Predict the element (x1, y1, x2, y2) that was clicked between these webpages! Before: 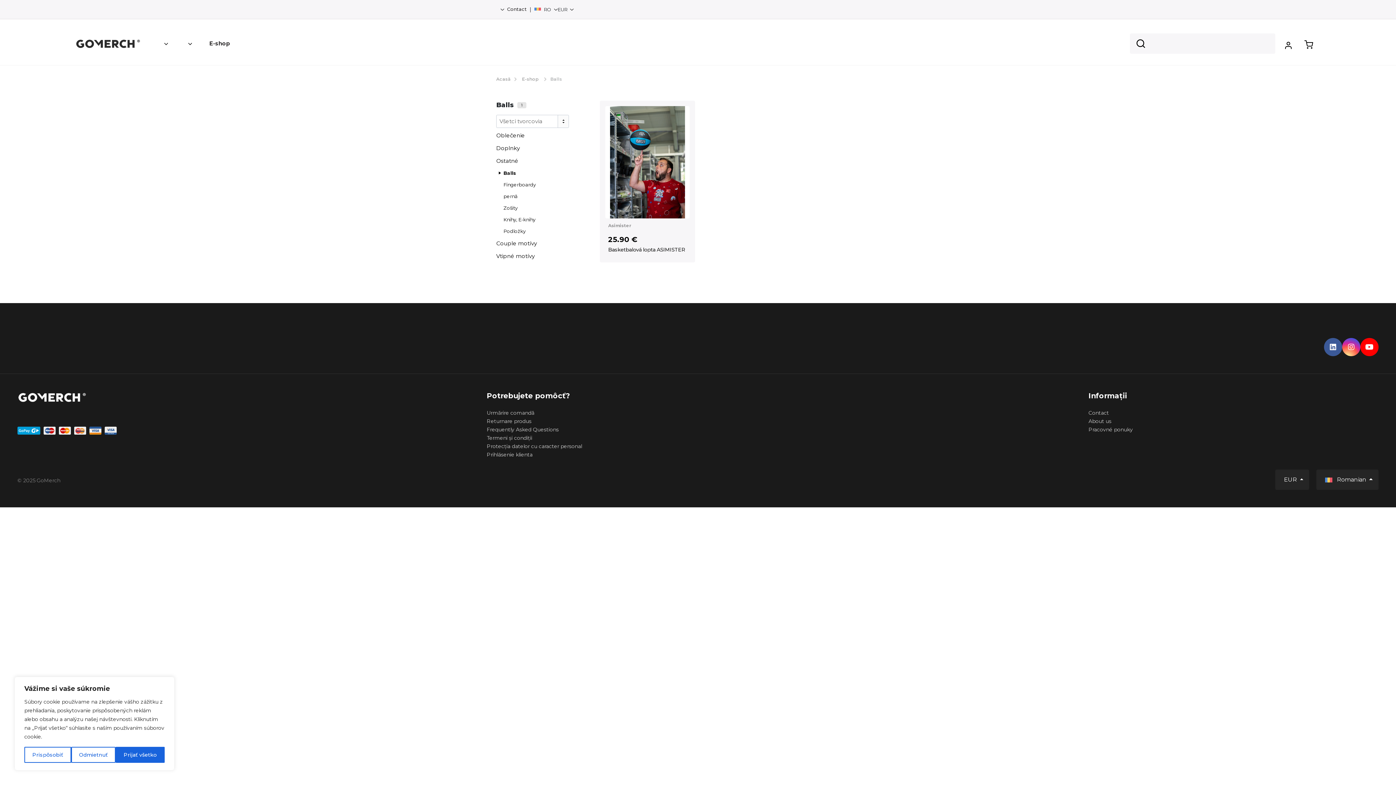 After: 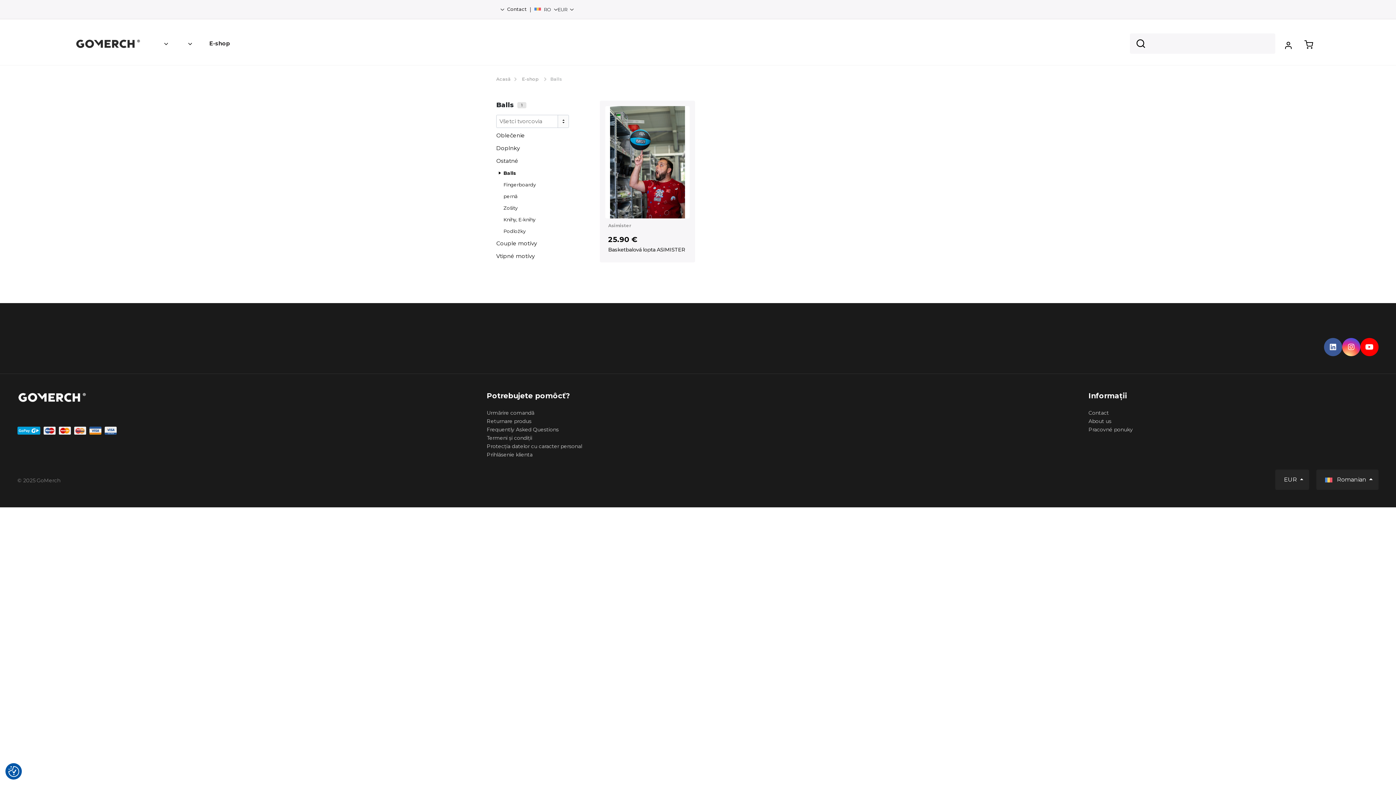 Action: bbox: (71, 747, 115, 763) label: Odmietnuť